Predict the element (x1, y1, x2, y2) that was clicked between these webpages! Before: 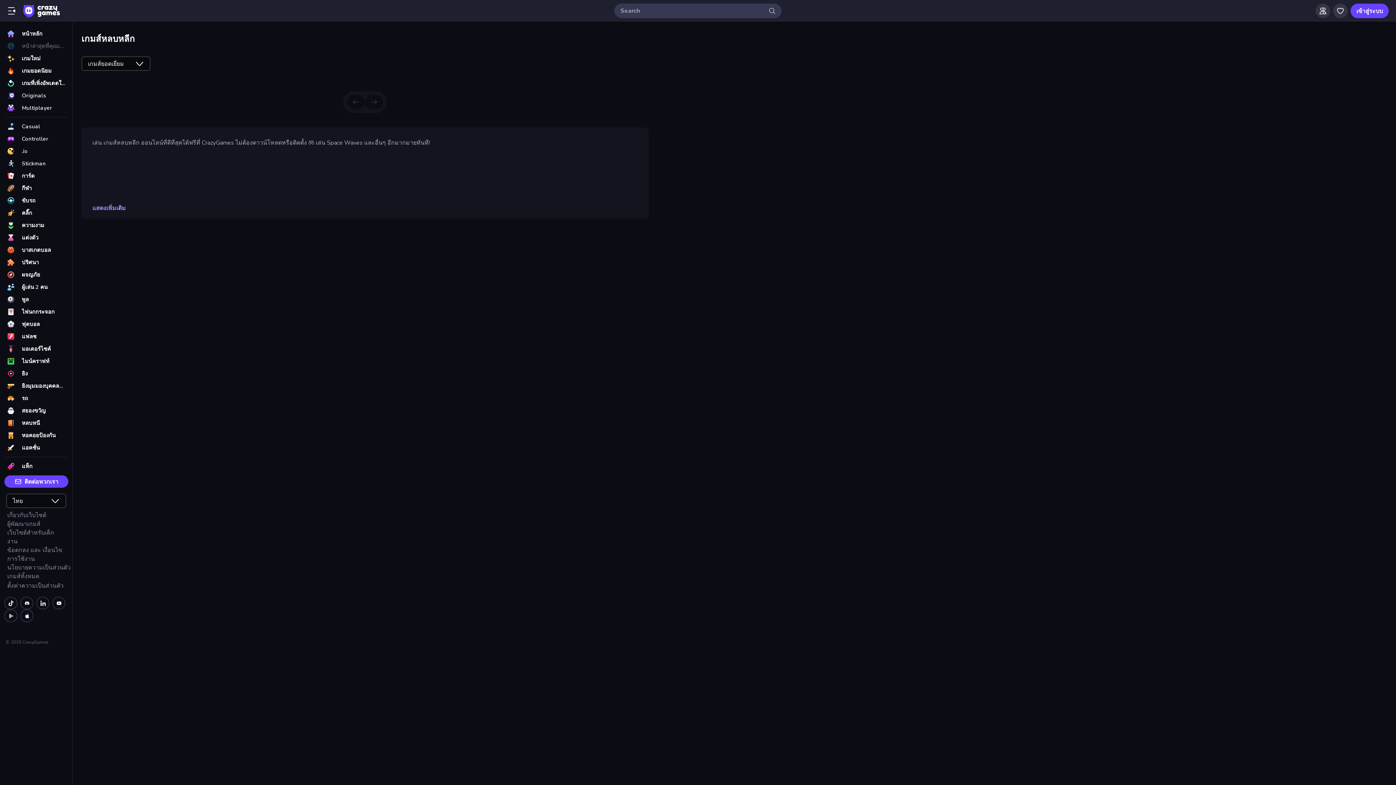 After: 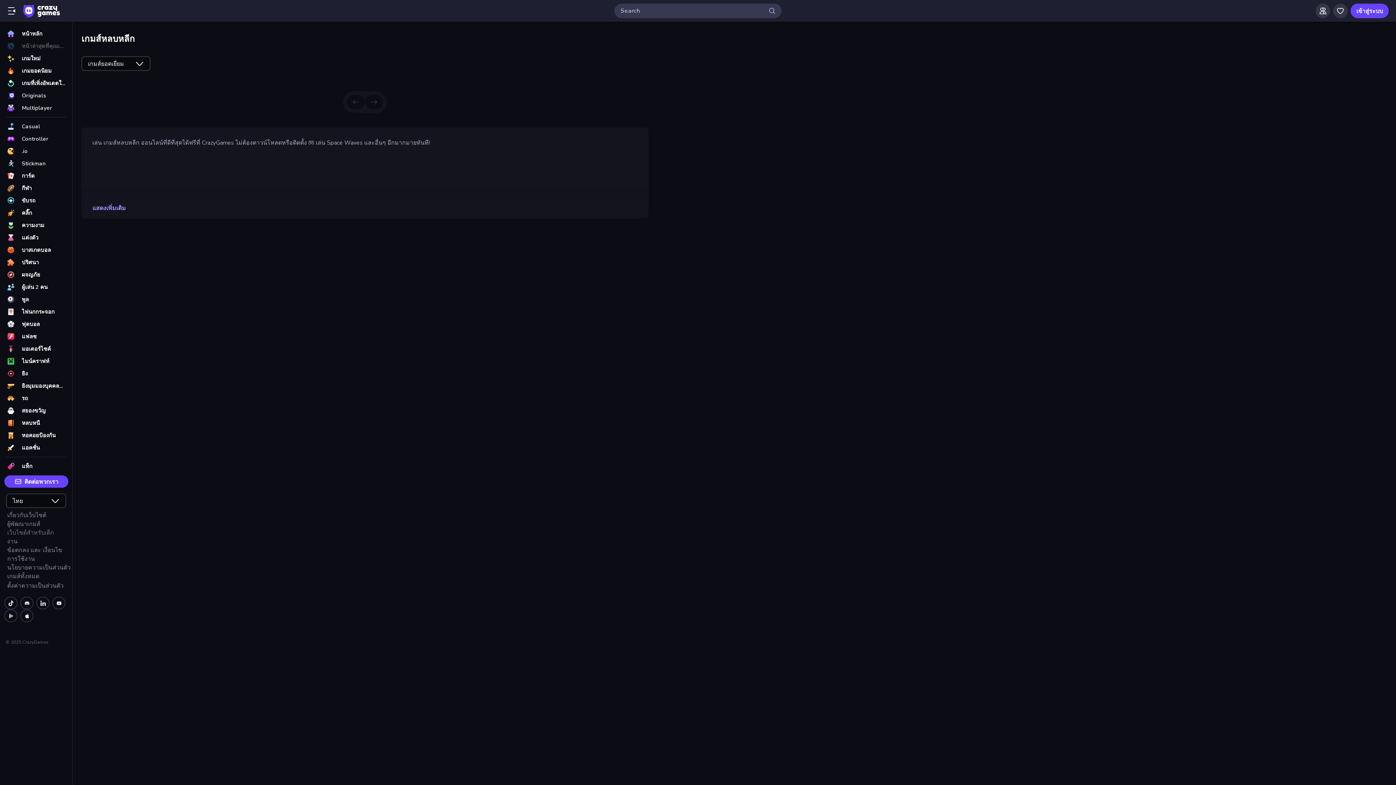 Action: label: เว็บไซต์สำหรับเด็ก bbox: (7, 528, 72, 537)